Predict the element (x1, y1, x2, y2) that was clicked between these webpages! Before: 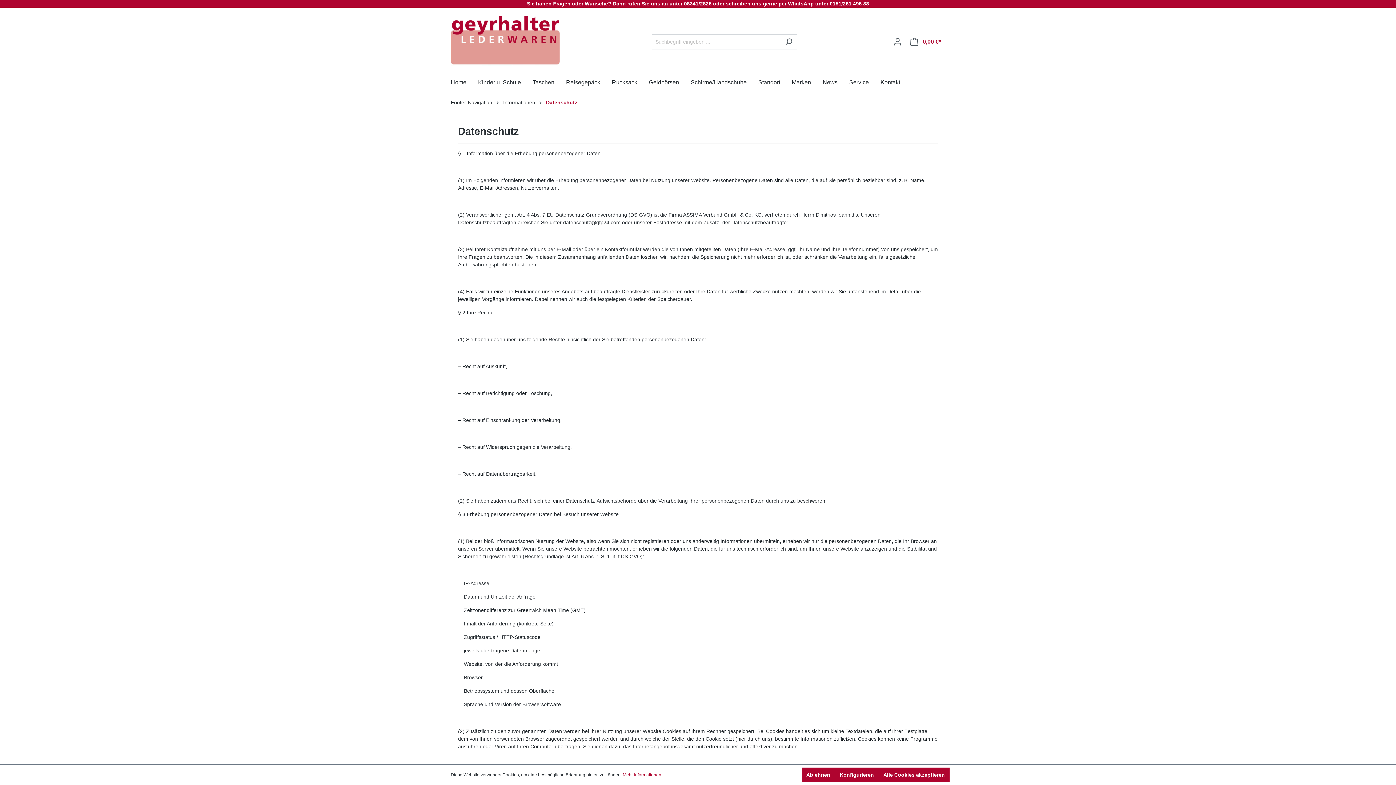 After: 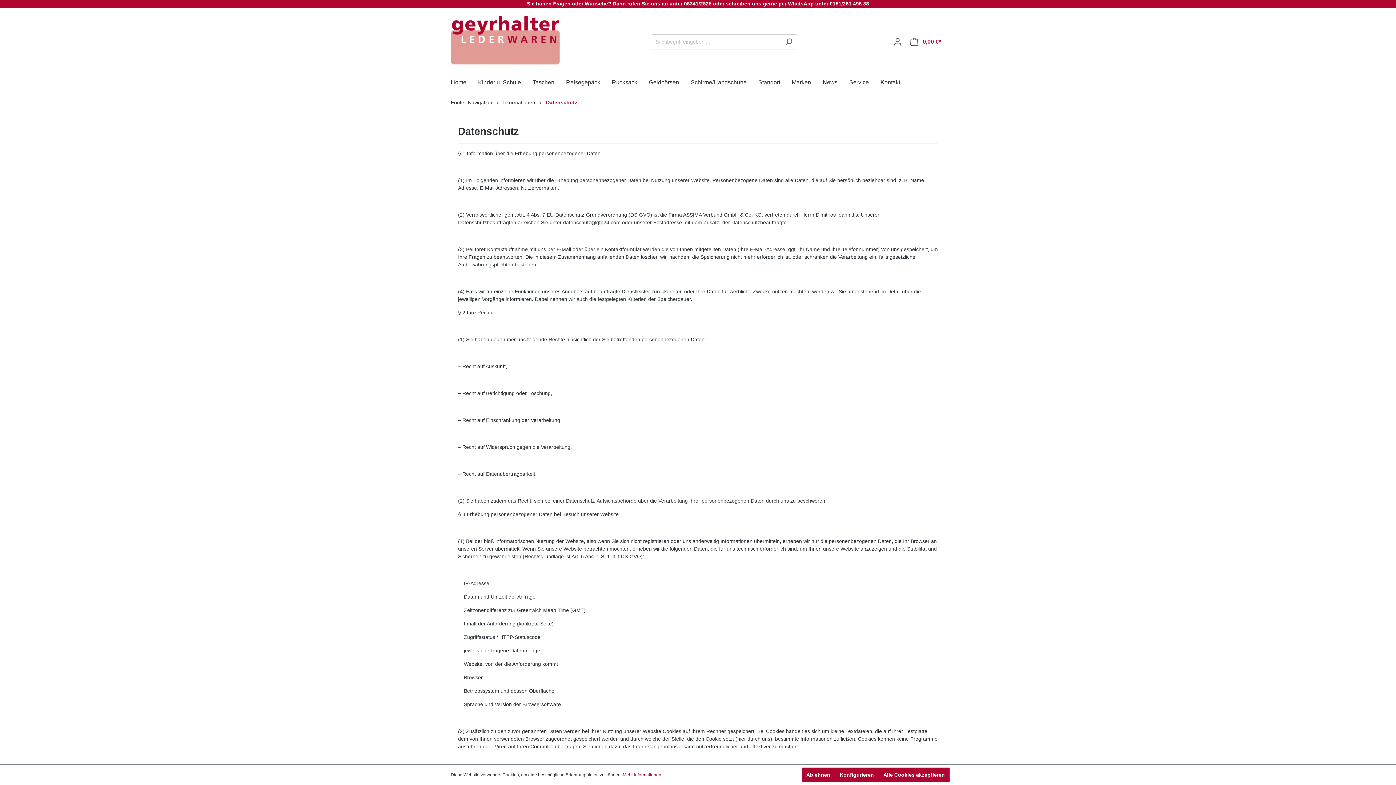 Action: label: Datenschutz bbox: (546, 99, 577, 105)